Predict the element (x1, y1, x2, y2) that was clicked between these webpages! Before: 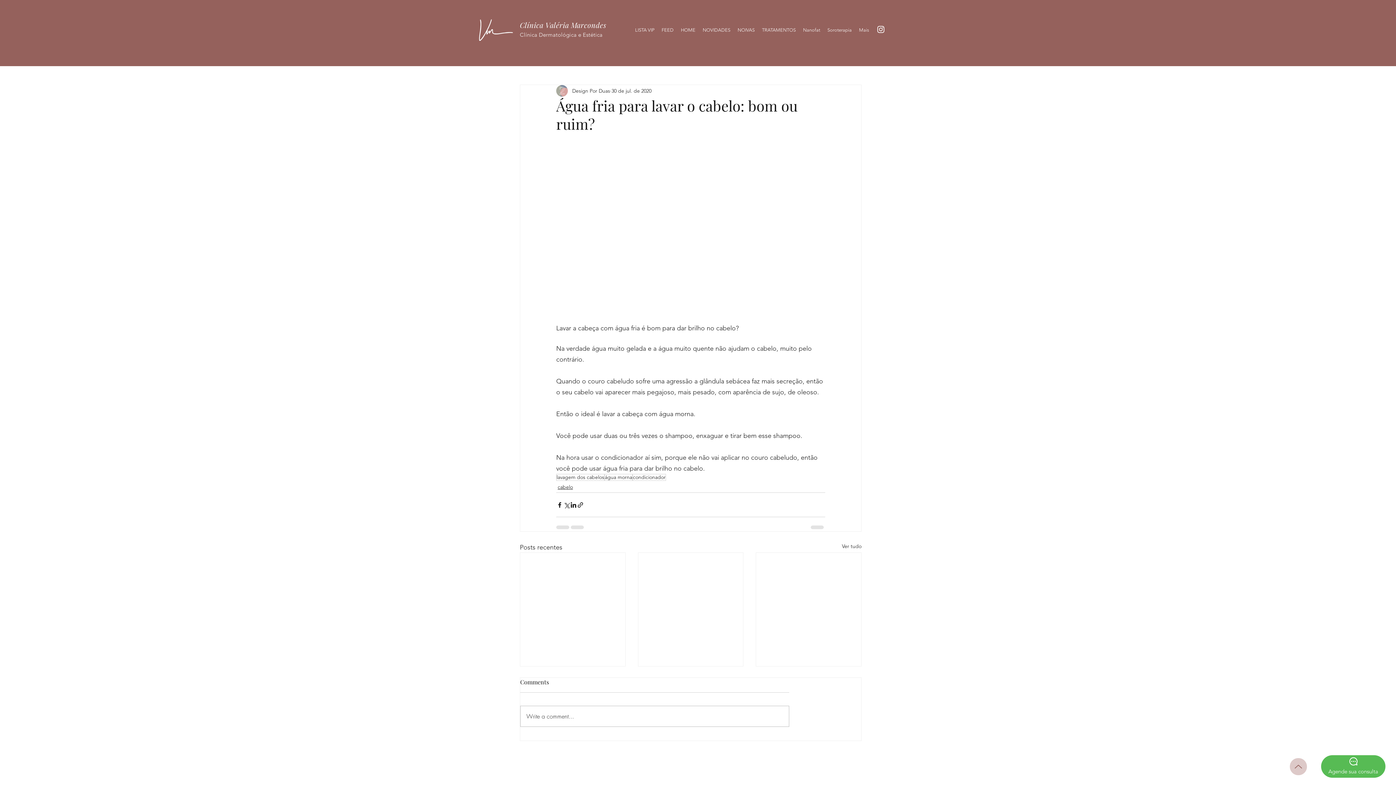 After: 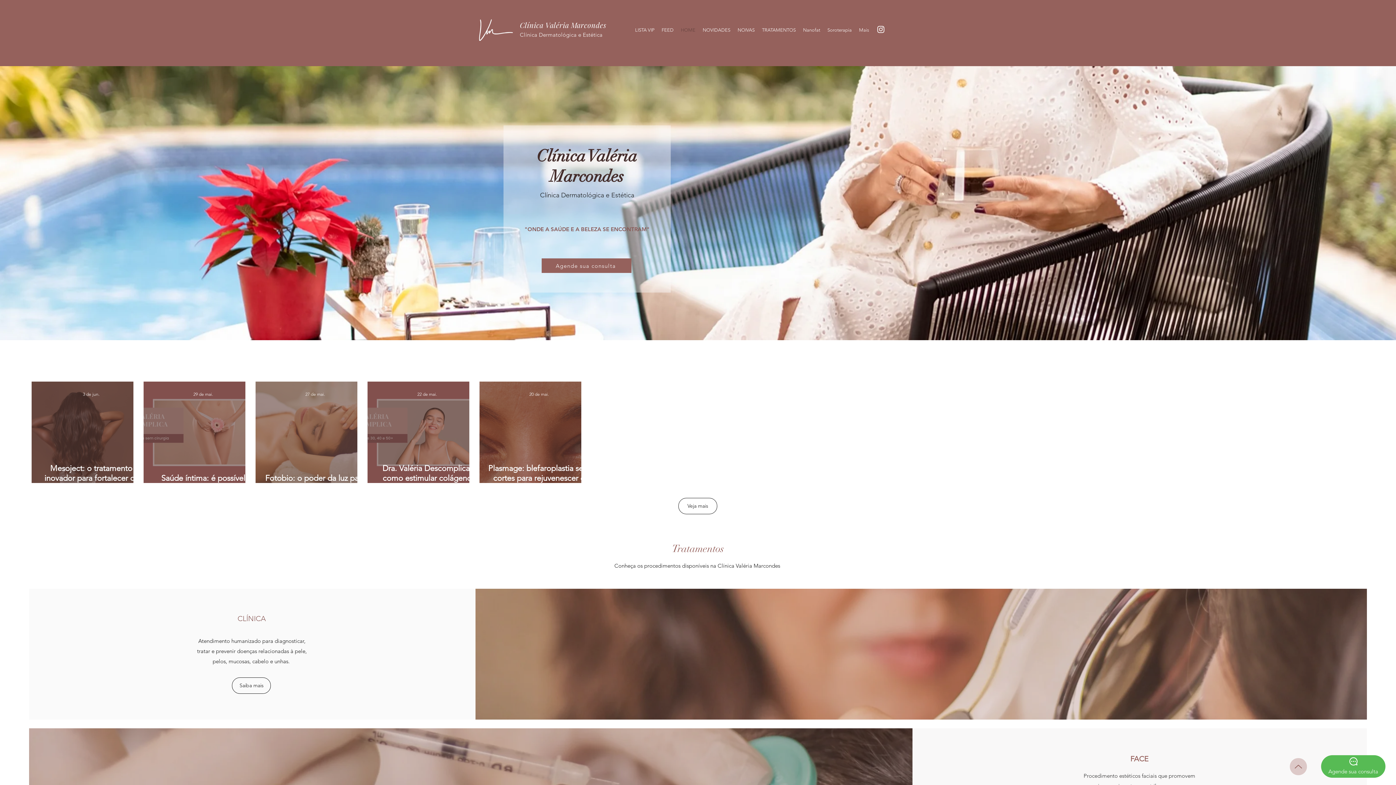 Action: label: TRATAMENTOS bbox: (758, 24, 799, 35)